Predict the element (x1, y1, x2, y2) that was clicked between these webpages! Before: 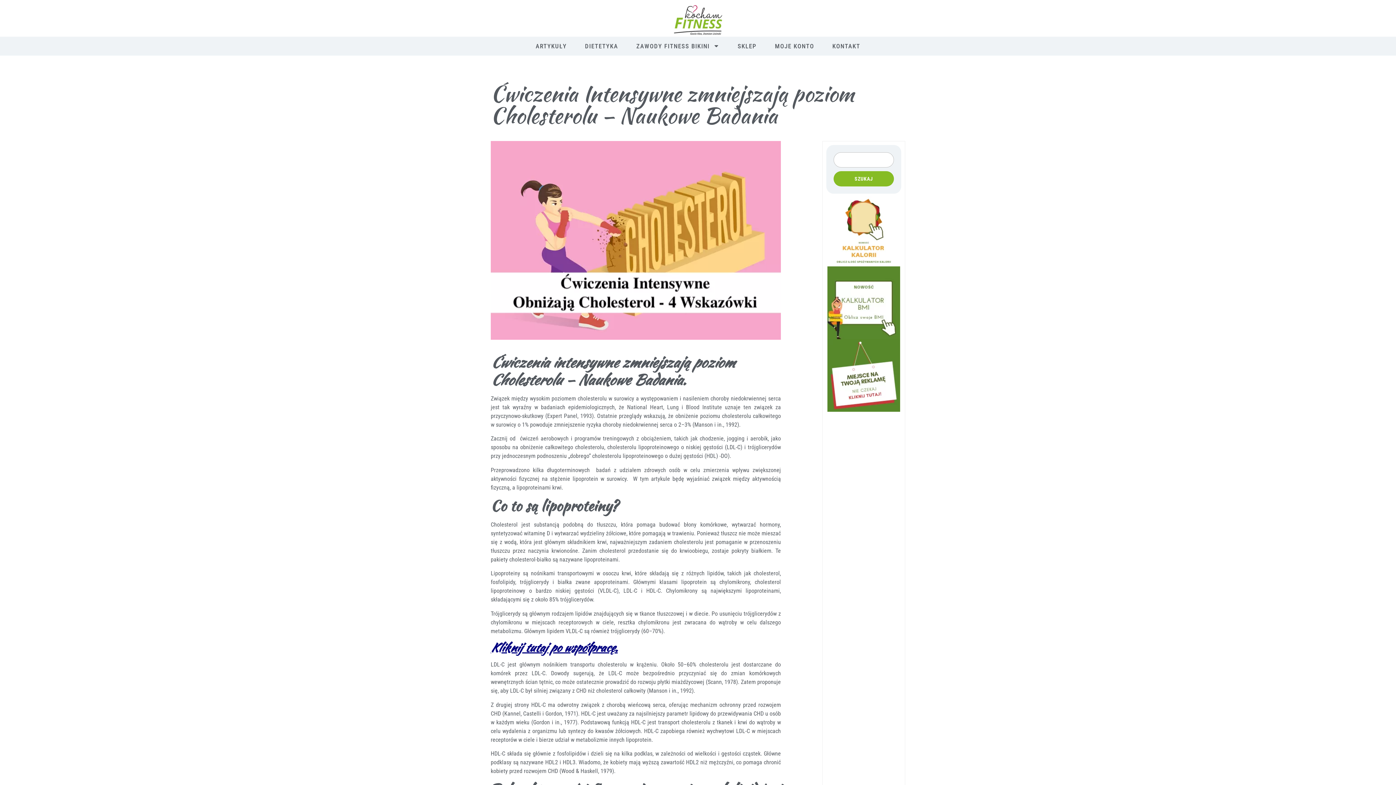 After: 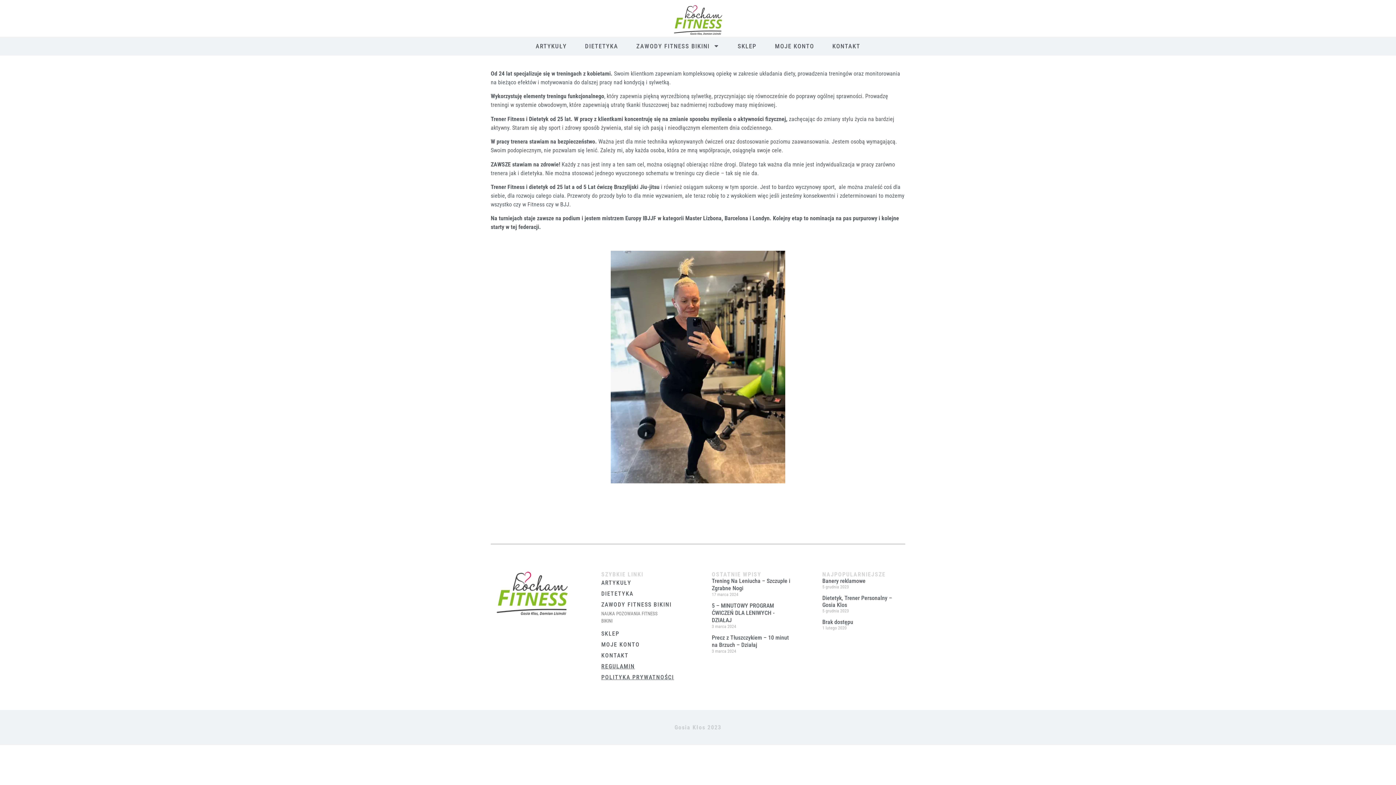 Action: bbox: (672, 3, 723, 36)